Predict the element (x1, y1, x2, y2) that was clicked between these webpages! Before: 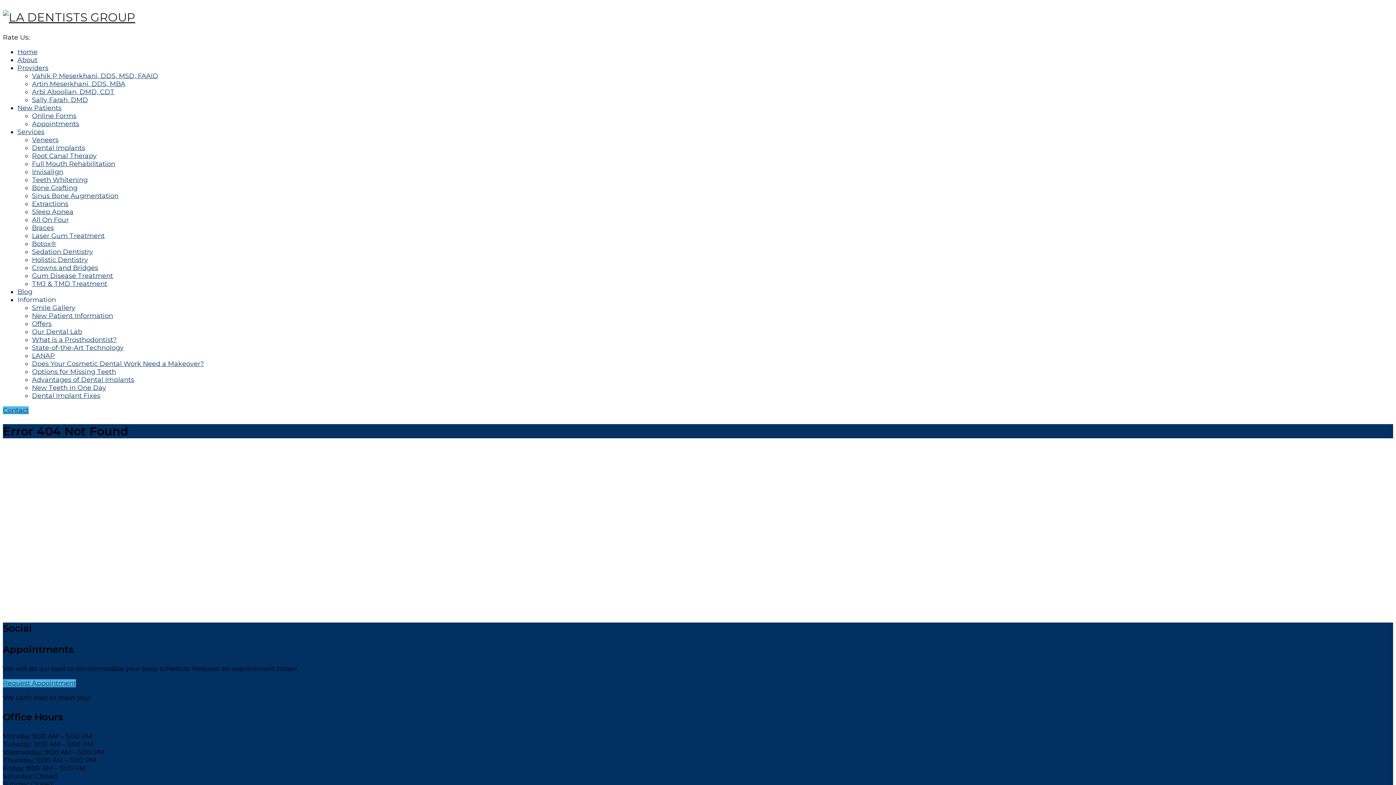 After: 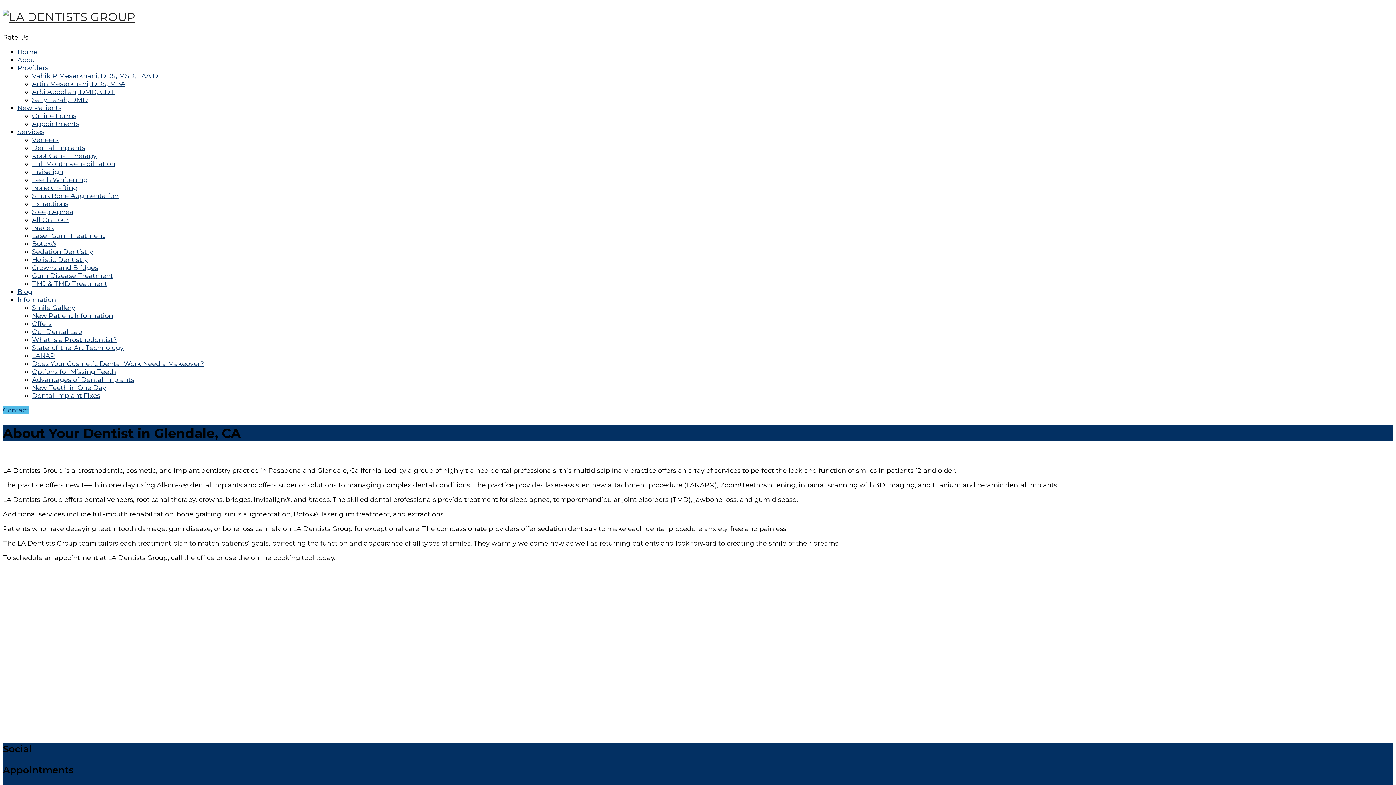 Action: bbox: (17, 56, 37, 64) label: About